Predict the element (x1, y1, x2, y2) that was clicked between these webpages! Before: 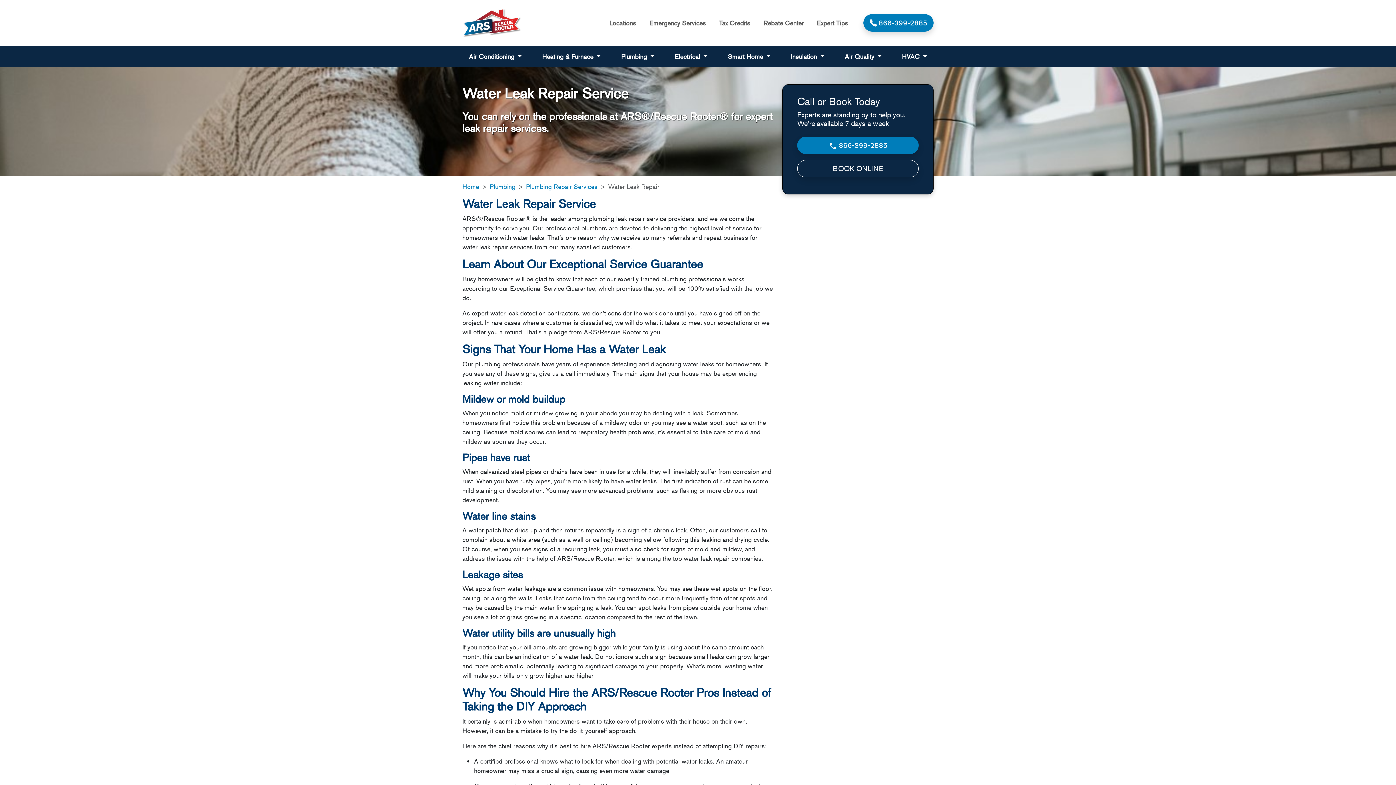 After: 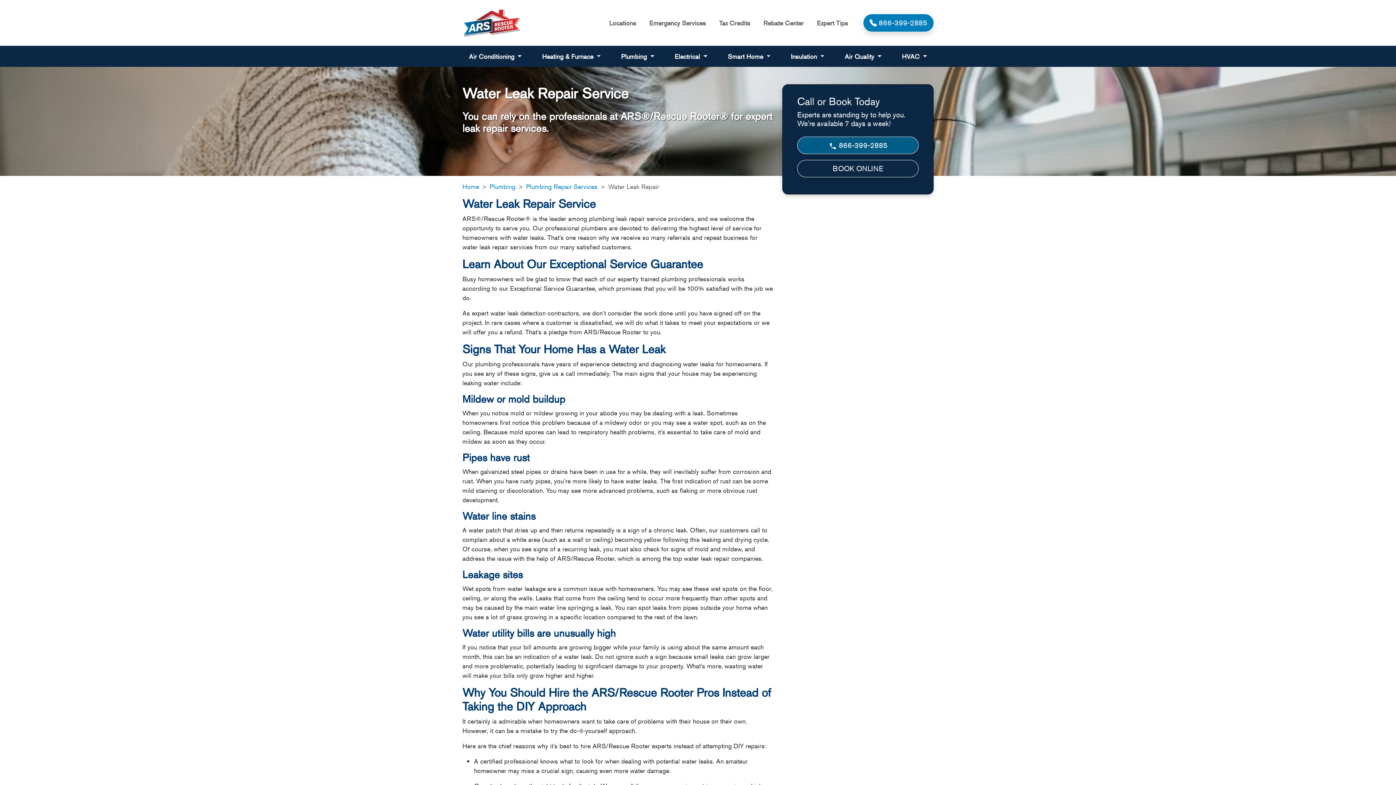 Action: label:  866-399-2885 bbox: (797, 136, 918, 154)